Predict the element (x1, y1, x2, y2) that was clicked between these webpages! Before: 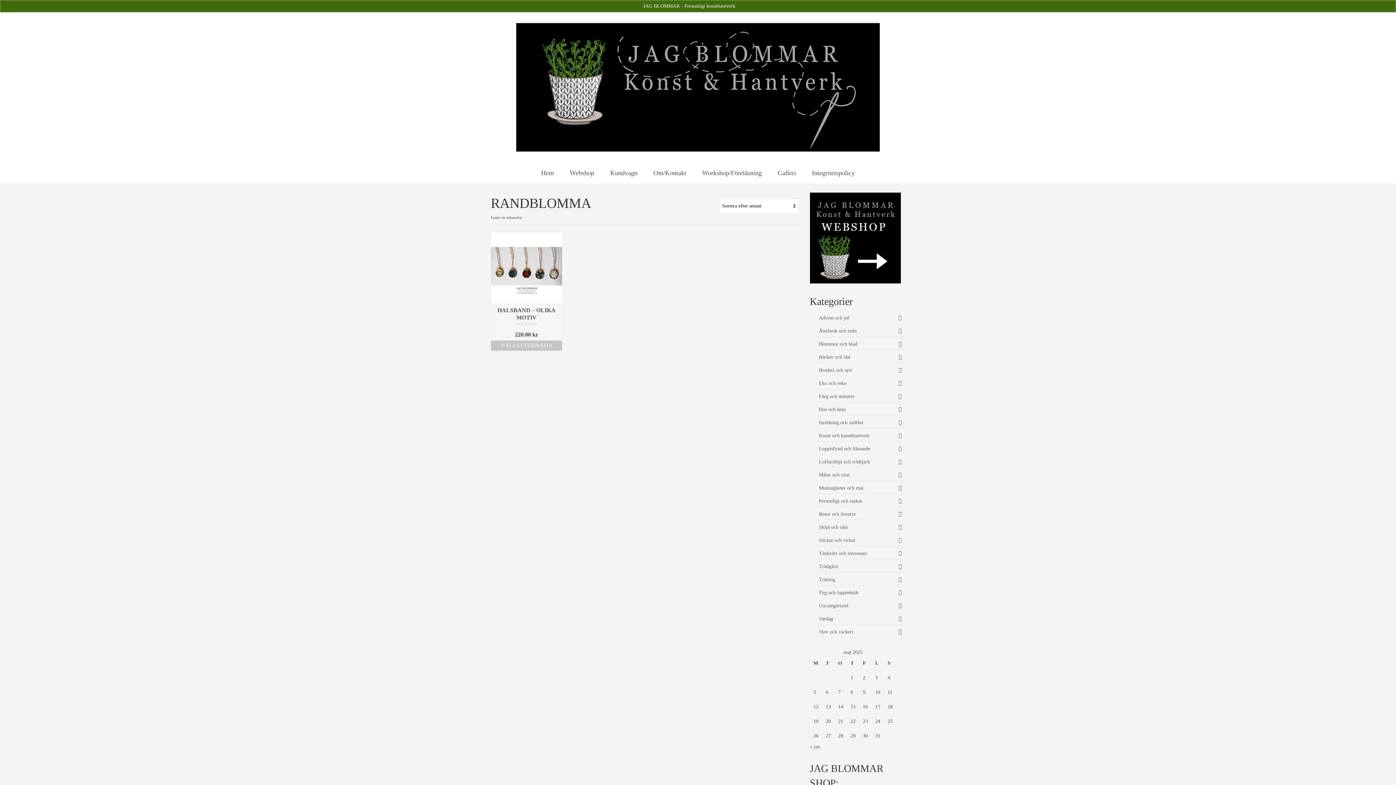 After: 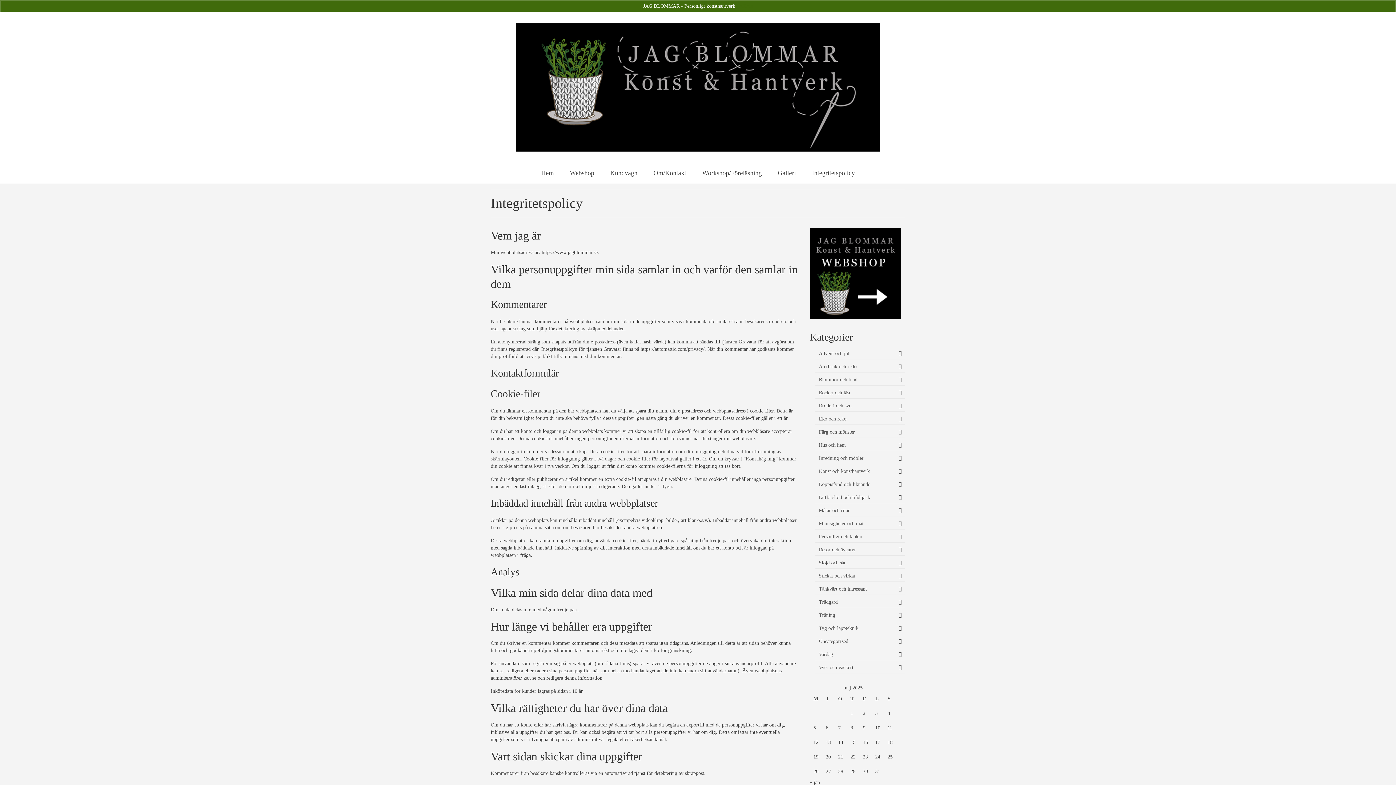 Action: label: Integritetspolicy bbox: (804, 166, 862, 180)